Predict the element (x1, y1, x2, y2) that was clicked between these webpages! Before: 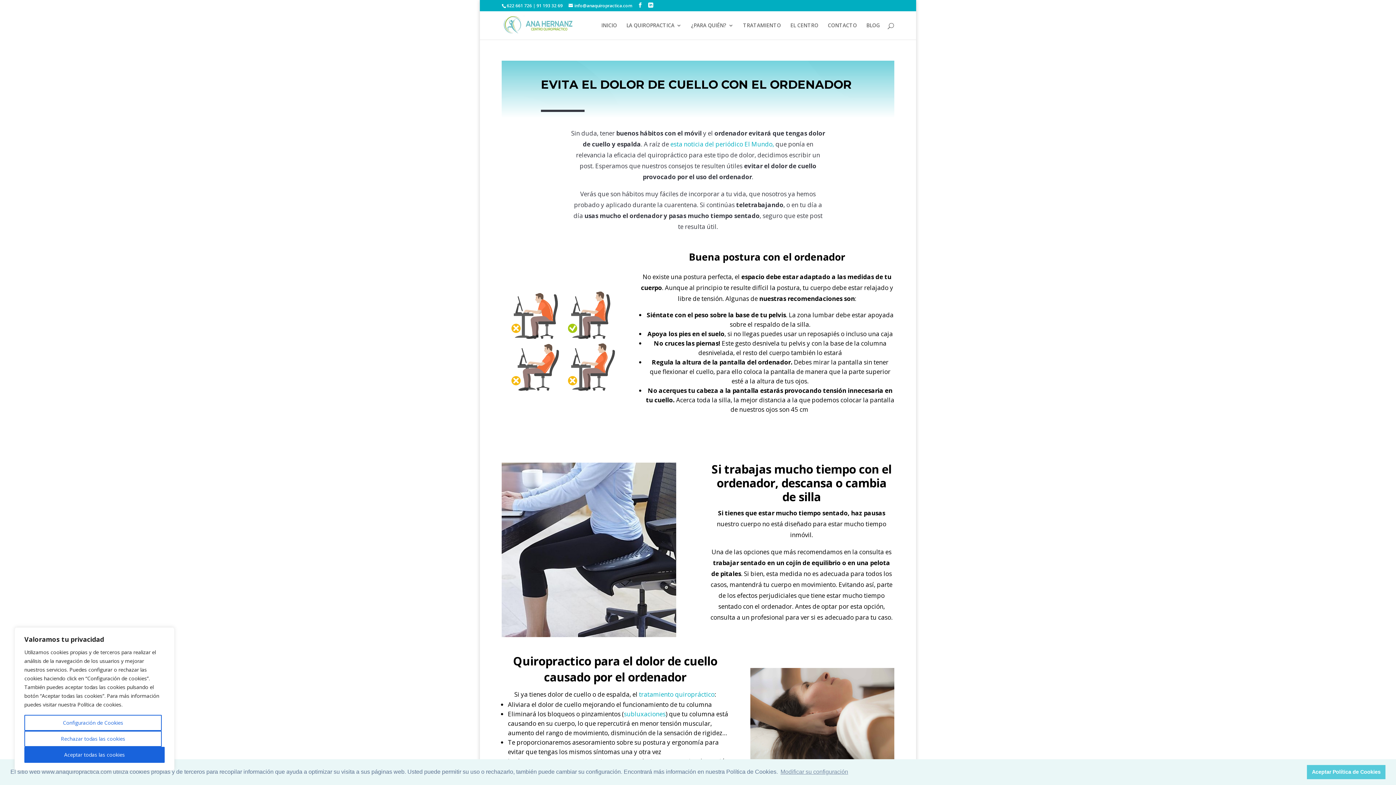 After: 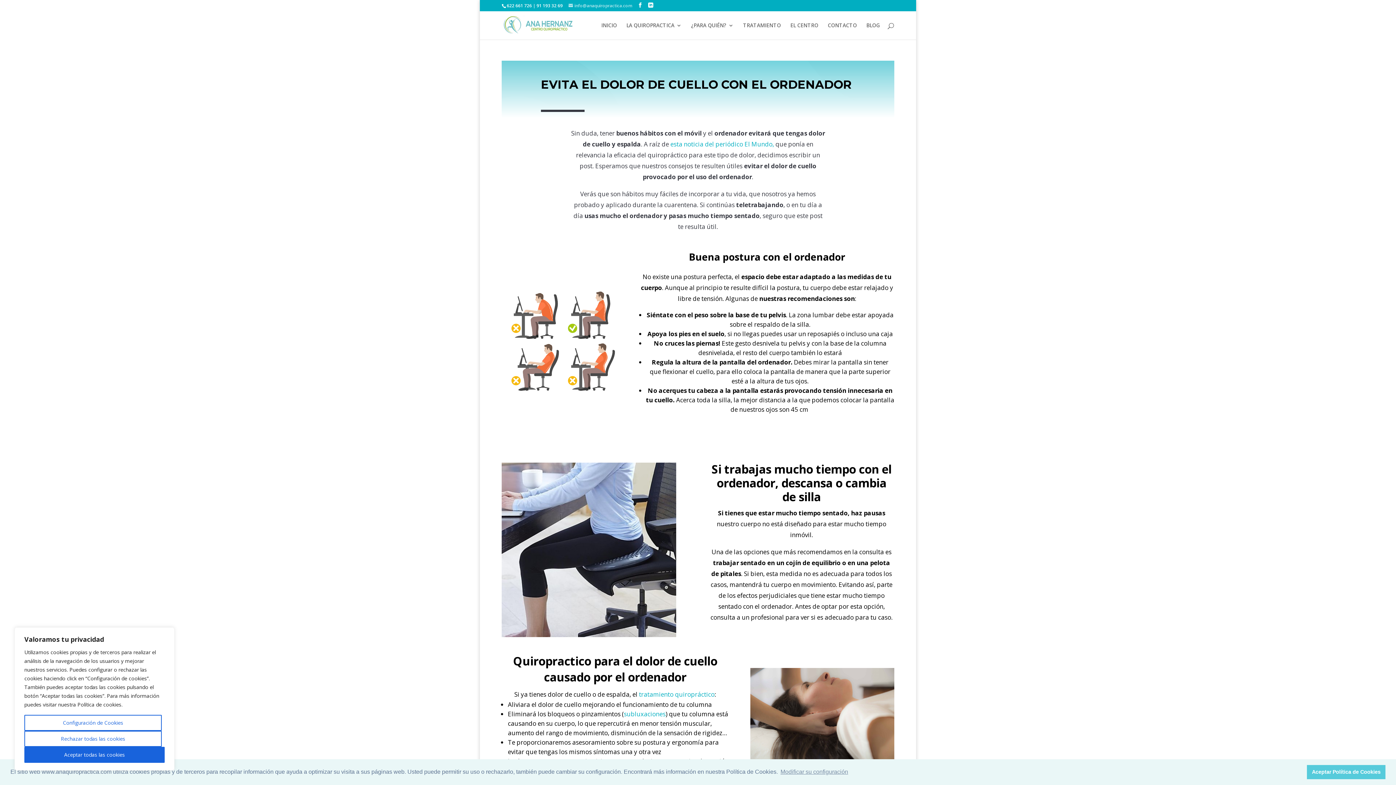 Action: label: info@anaquiropractica.com bbox: (568, 2, 632, 8)